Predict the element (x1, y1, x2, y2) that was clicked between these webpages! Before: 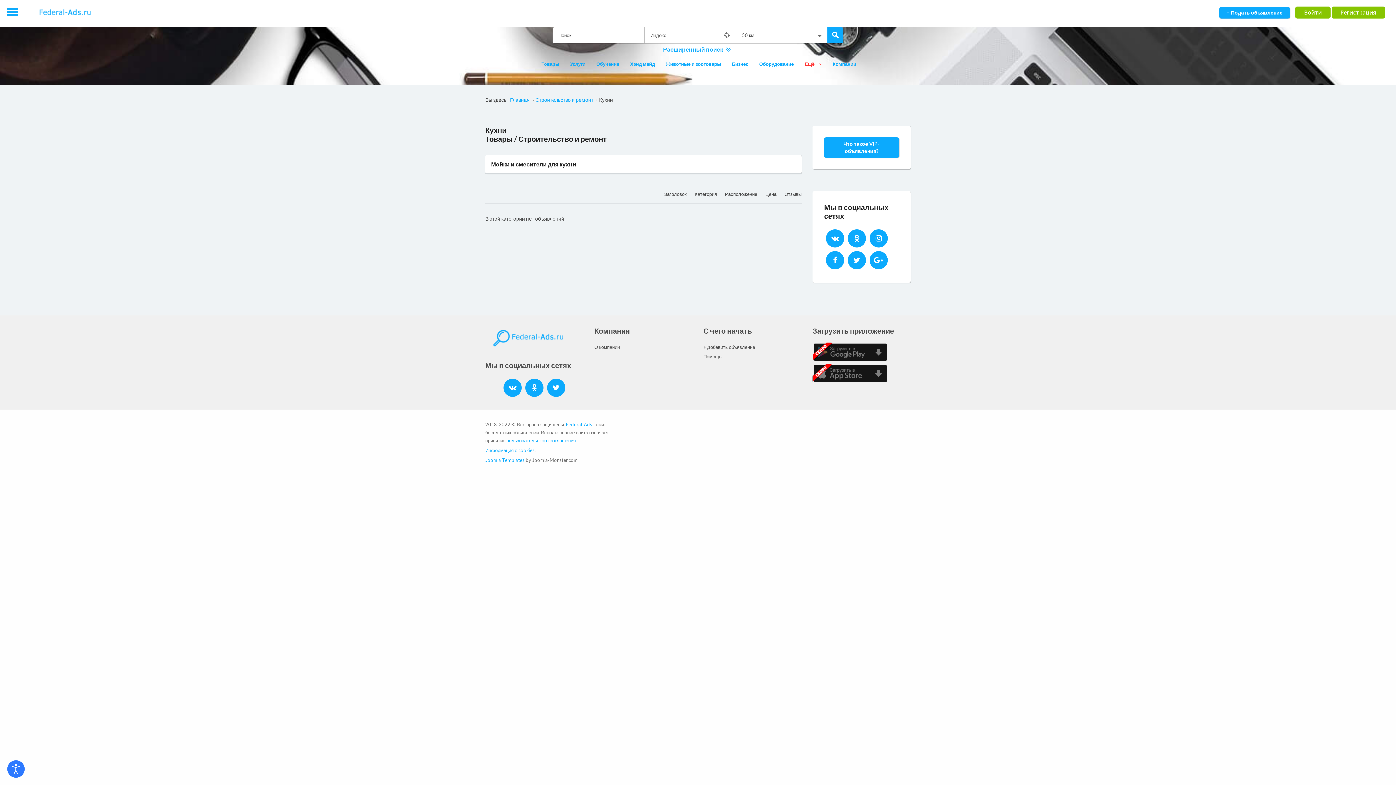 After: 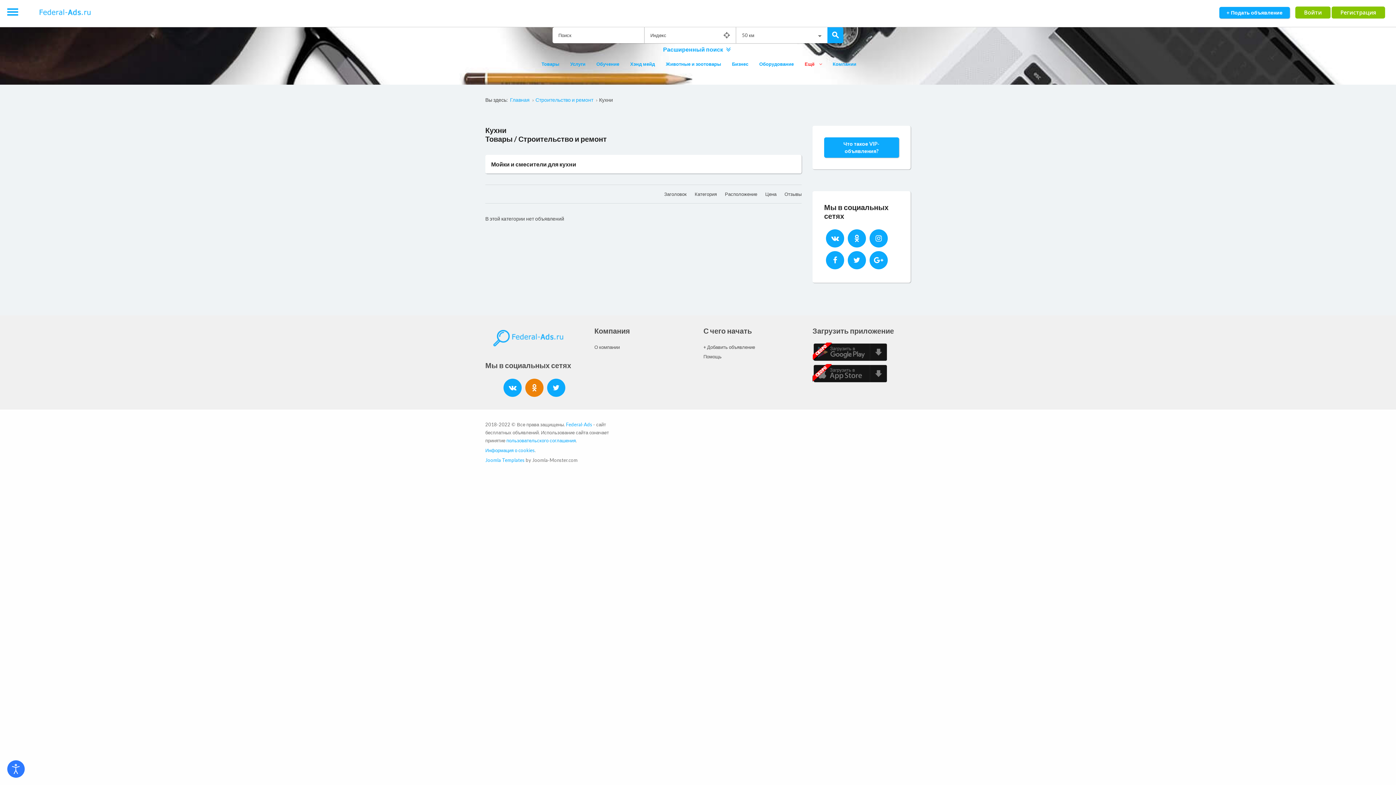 Action: label: Odnoklassniki bbox: (525, 383, 543, 392)